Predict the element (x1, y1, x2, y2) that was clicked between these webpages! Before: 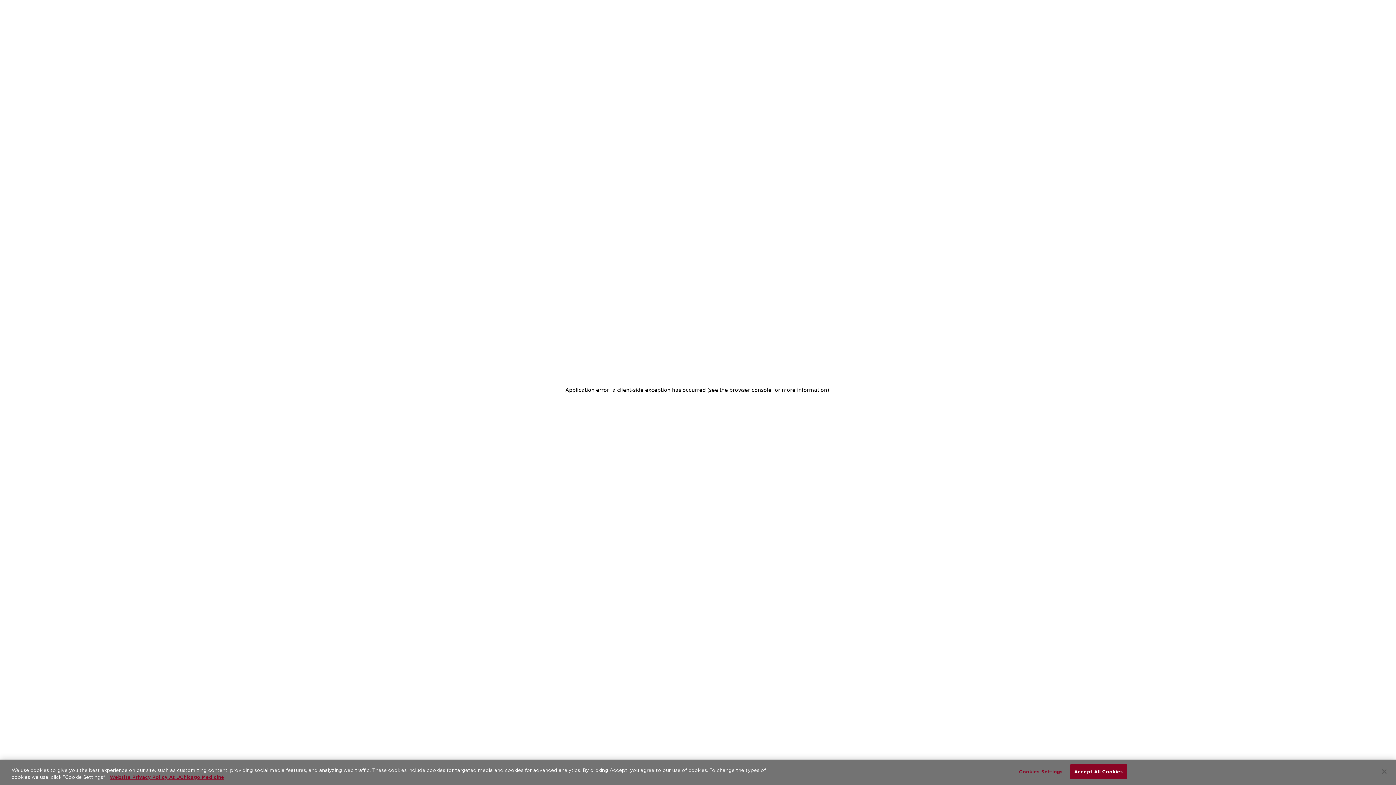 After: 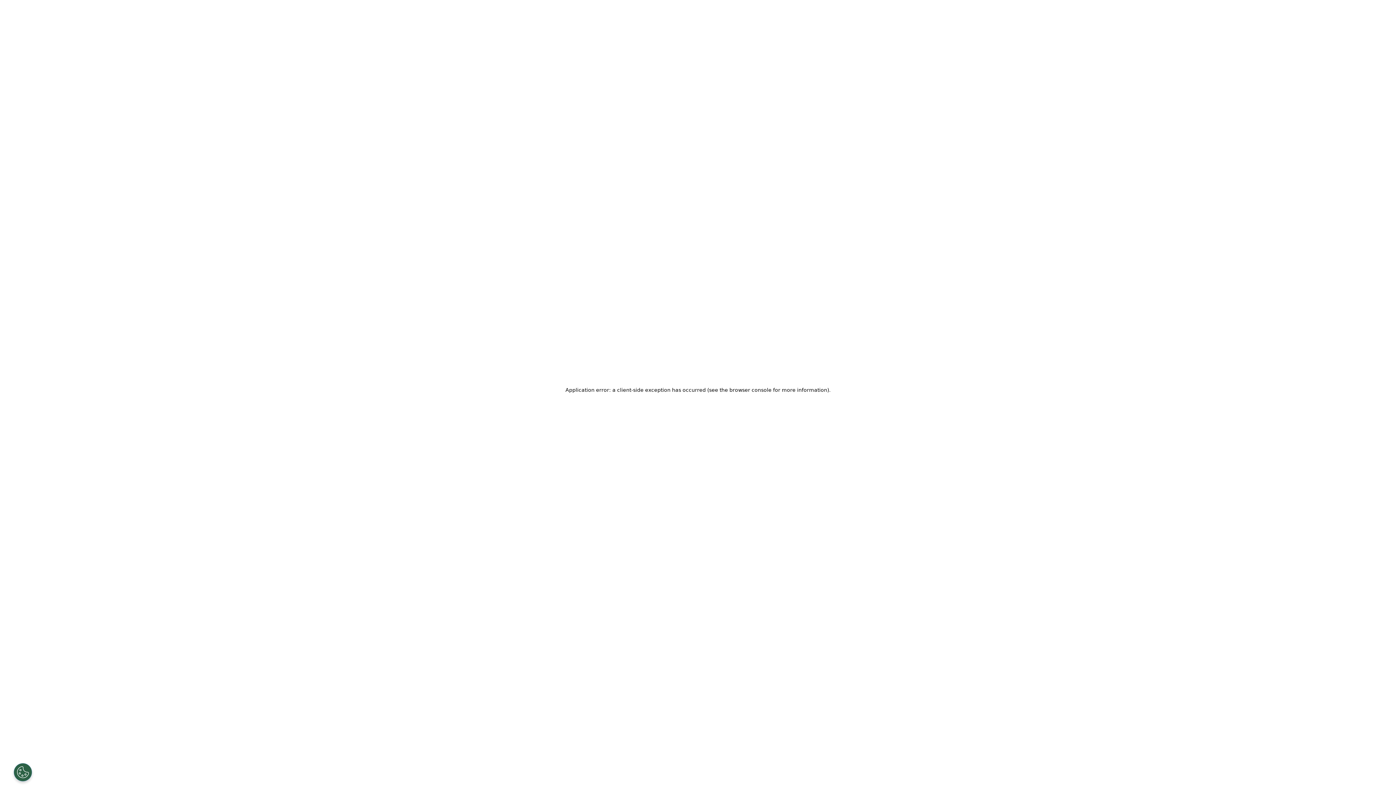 Action: label: Accept All Cookies bbox: (1070, 764, 1127, 779)